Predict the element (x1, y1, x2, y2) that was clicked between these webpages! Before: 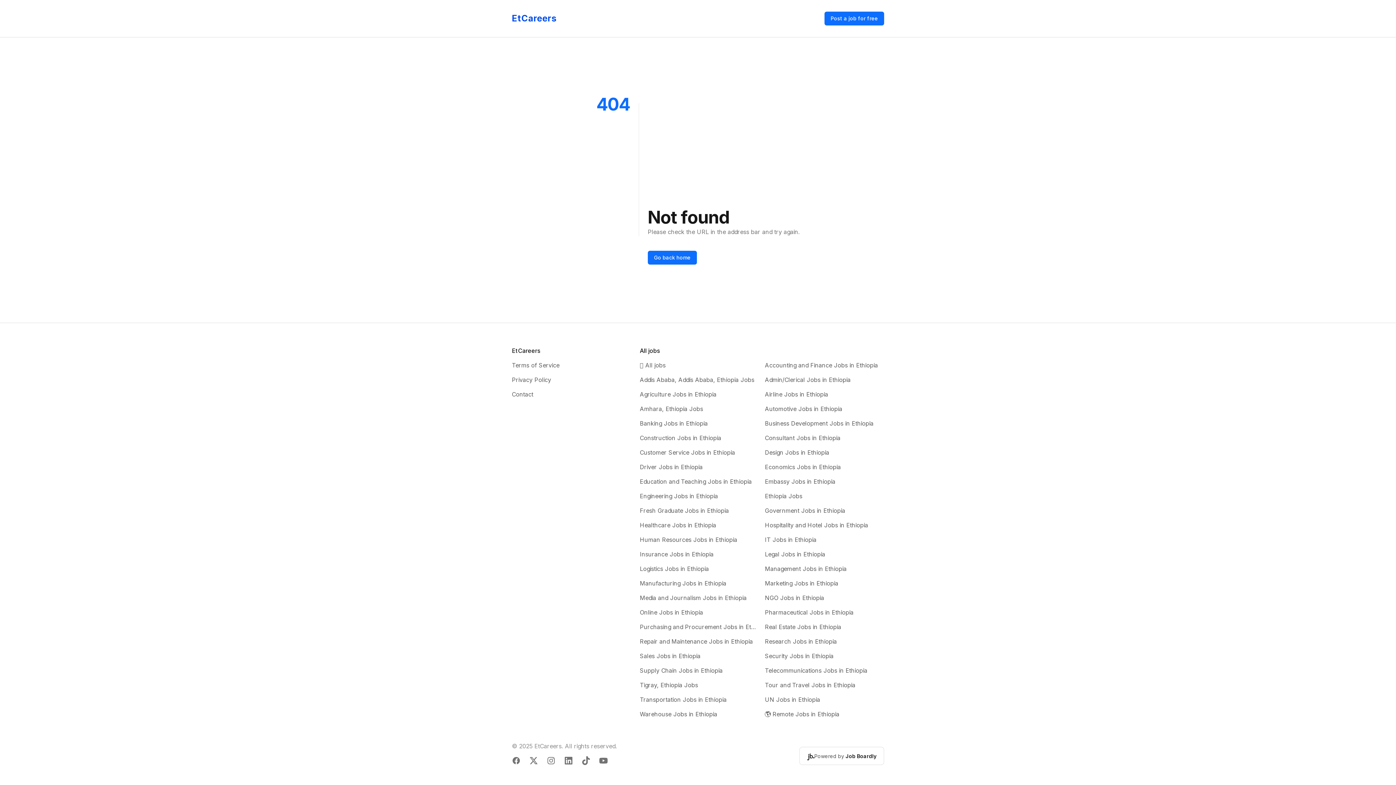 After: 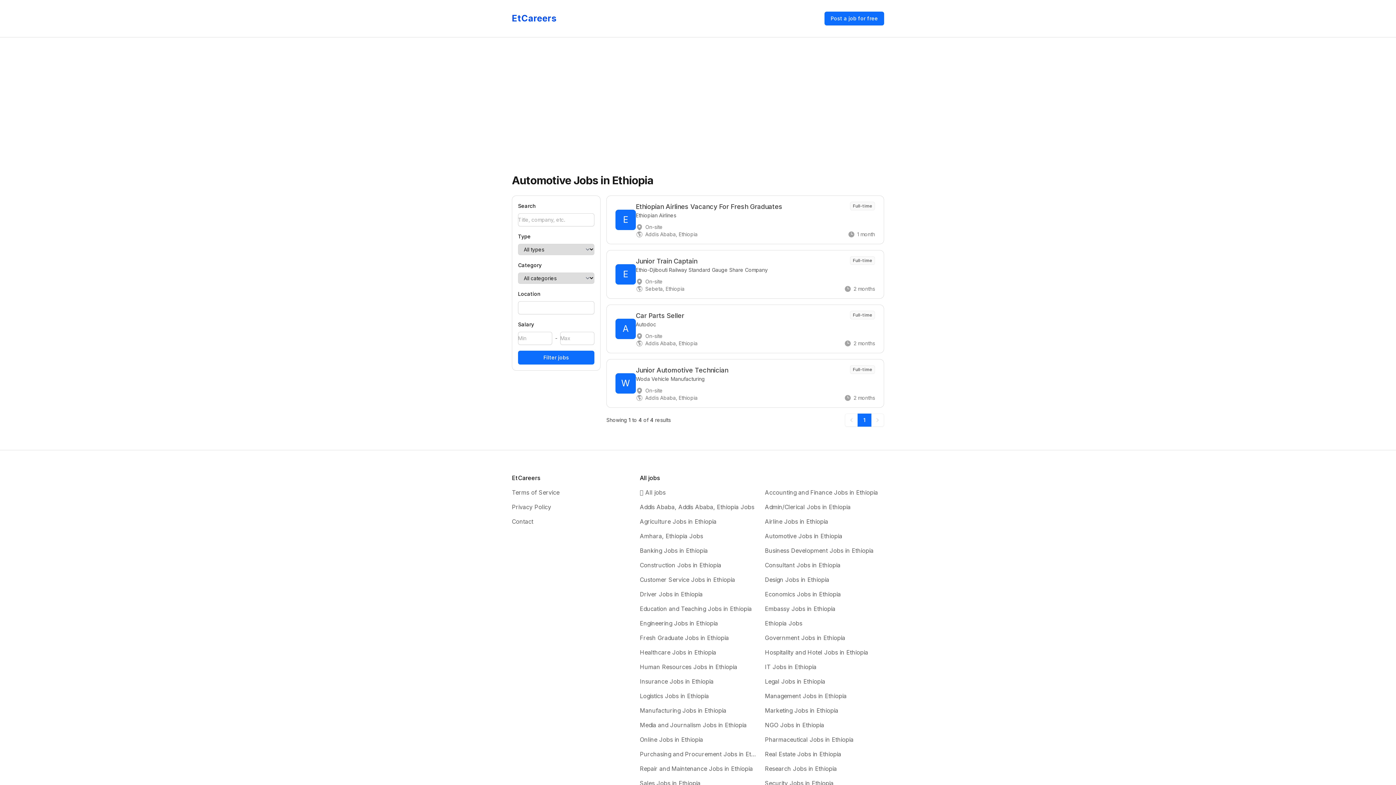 Action: bbox: (765, 404, 884, 413) label: Automotive Jobs in Ethiopia